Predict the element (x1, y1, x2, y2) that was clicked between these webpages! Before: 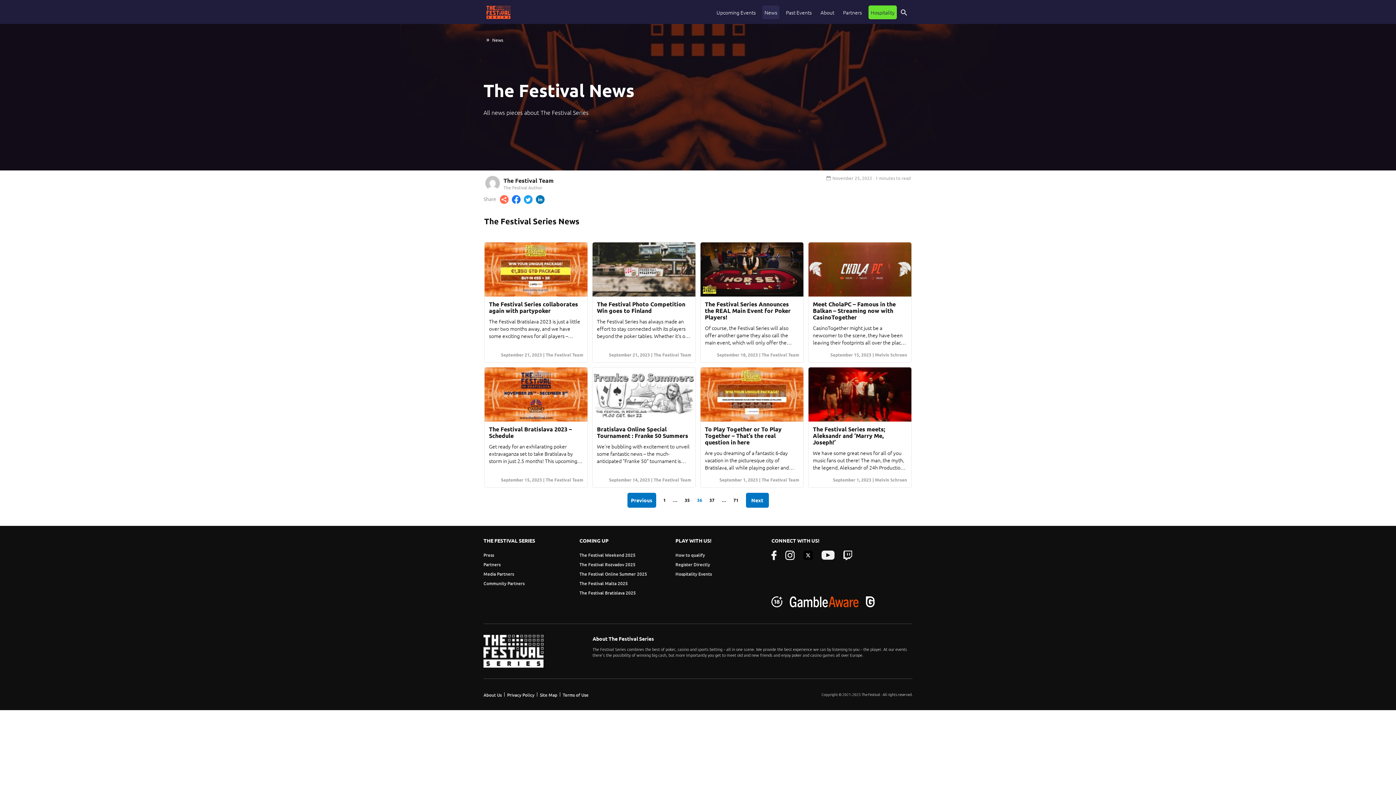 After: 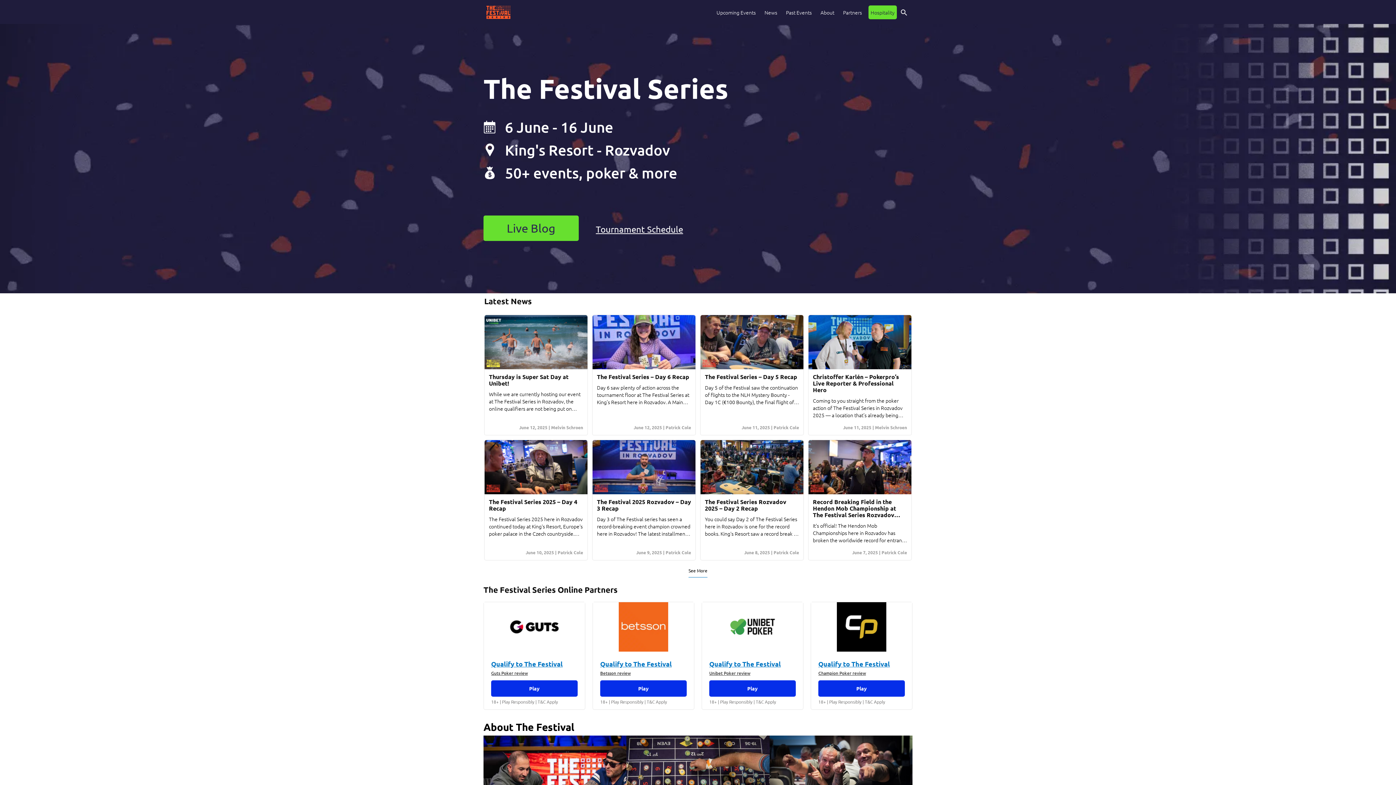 Action: bbox: (579, 571, 647, 577) label: The Festival Online Summer 2025